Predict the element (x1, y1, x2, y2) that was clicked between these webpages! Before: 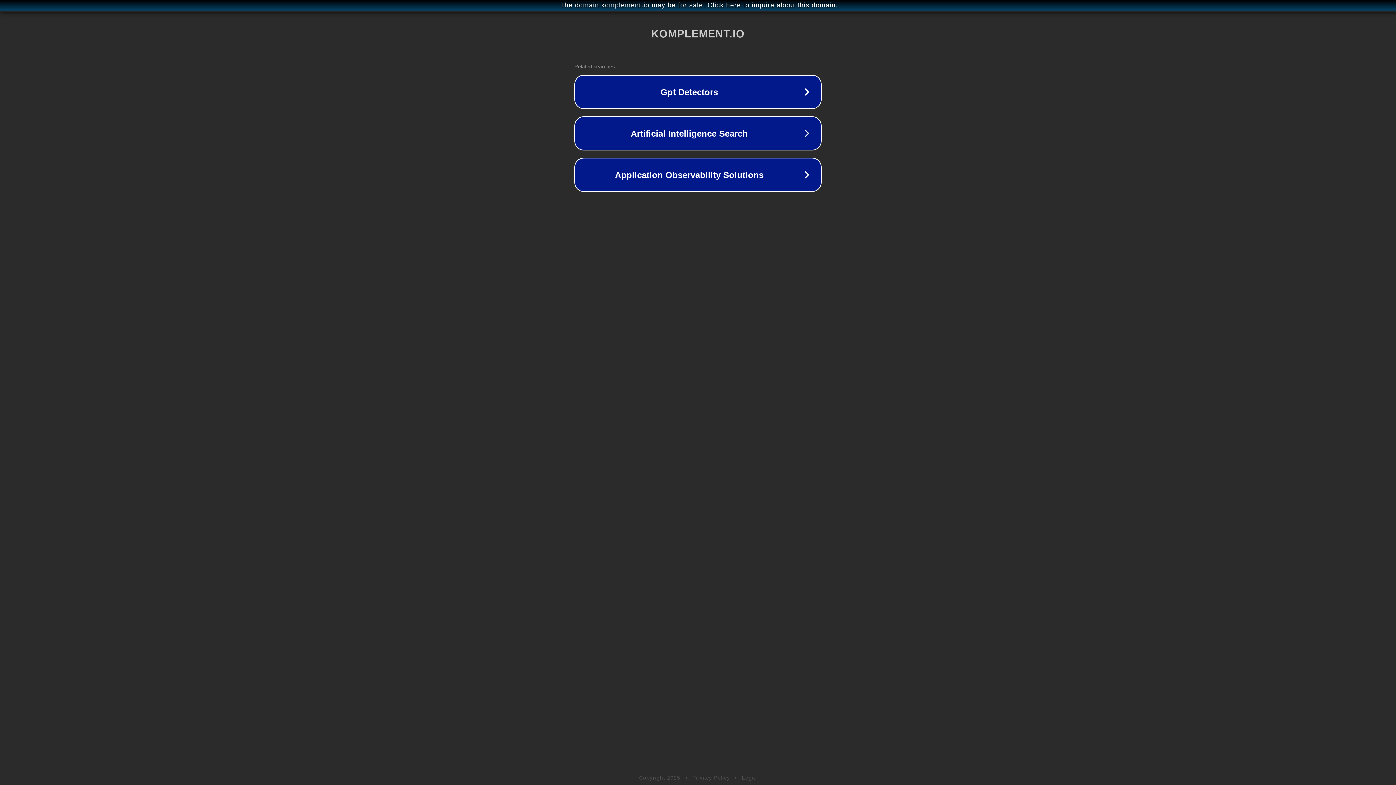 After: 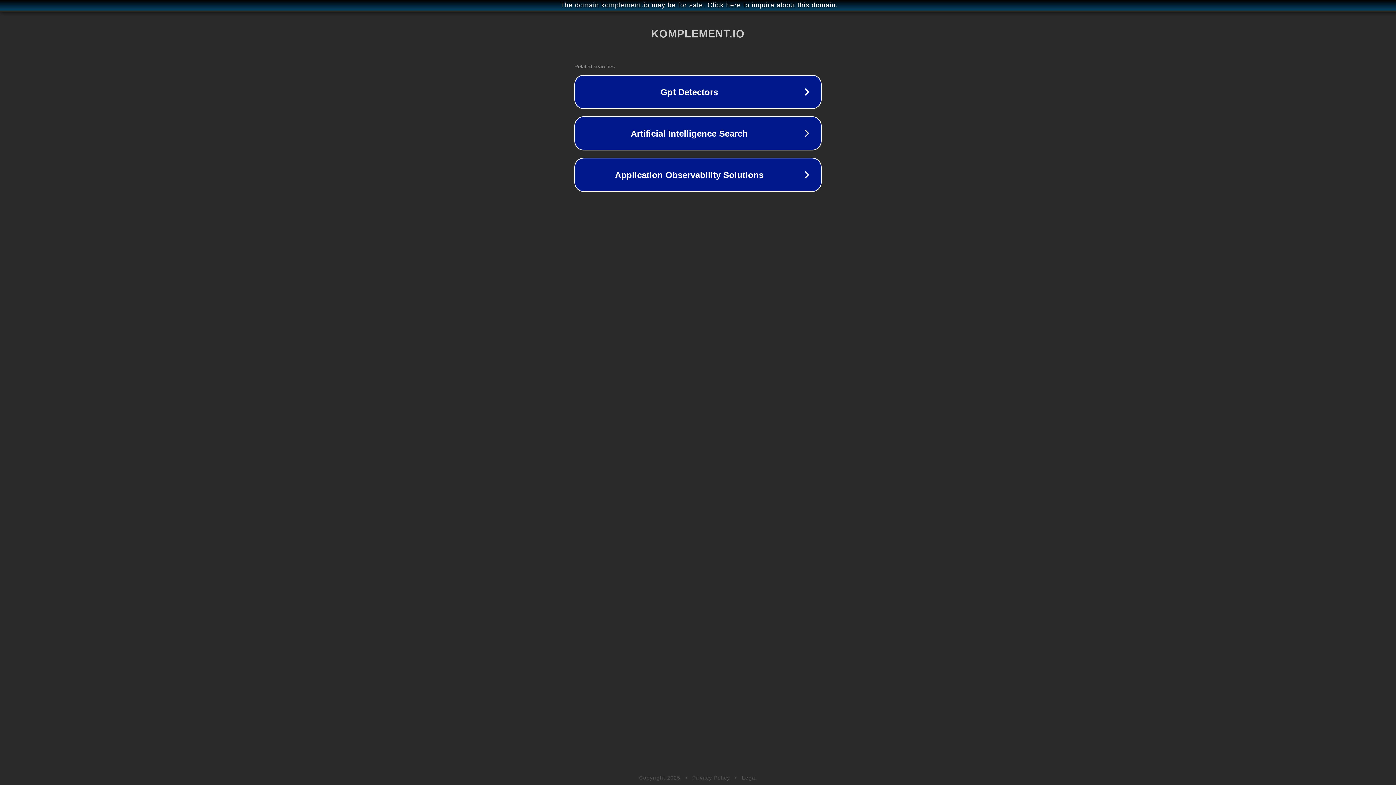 Action: label: Privacy Policy bbox: (692, 775, 730, 781)